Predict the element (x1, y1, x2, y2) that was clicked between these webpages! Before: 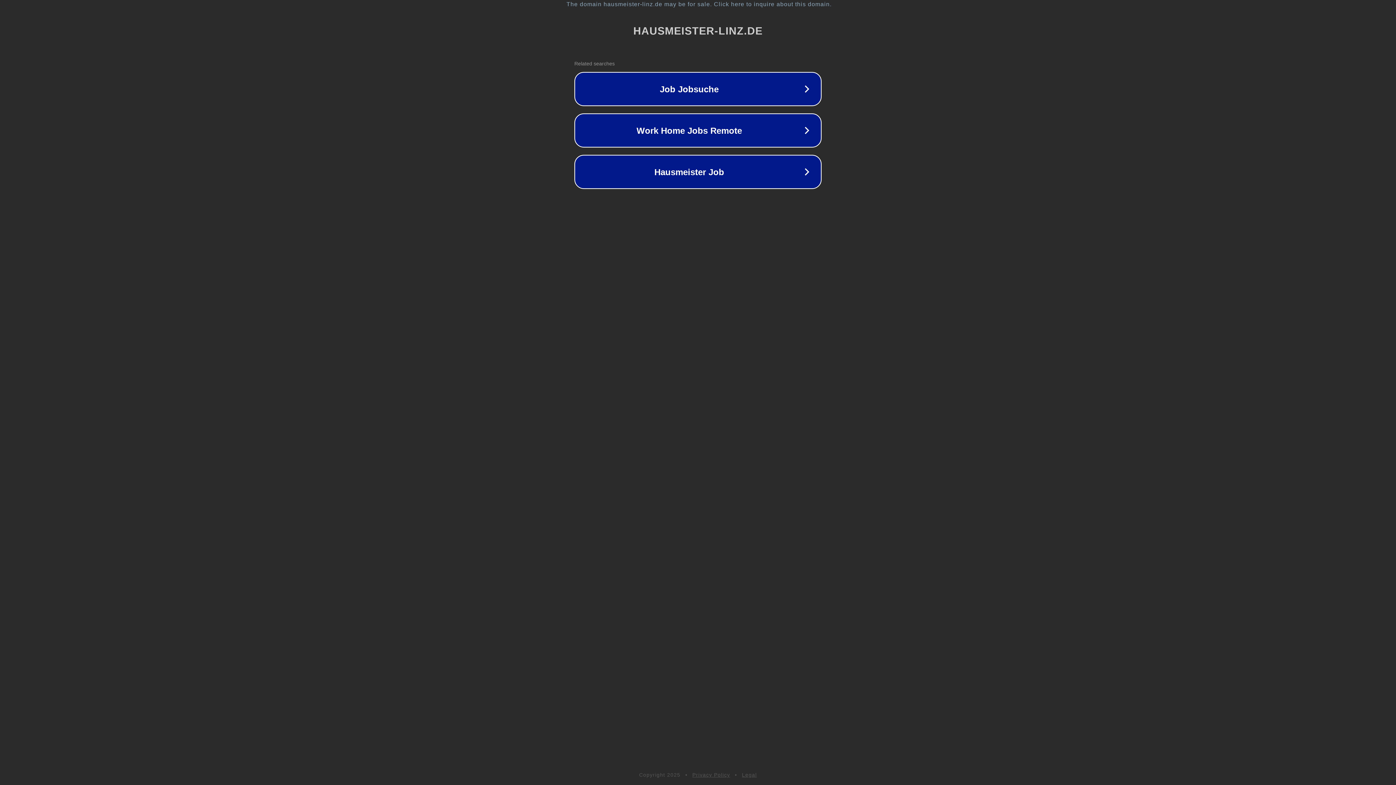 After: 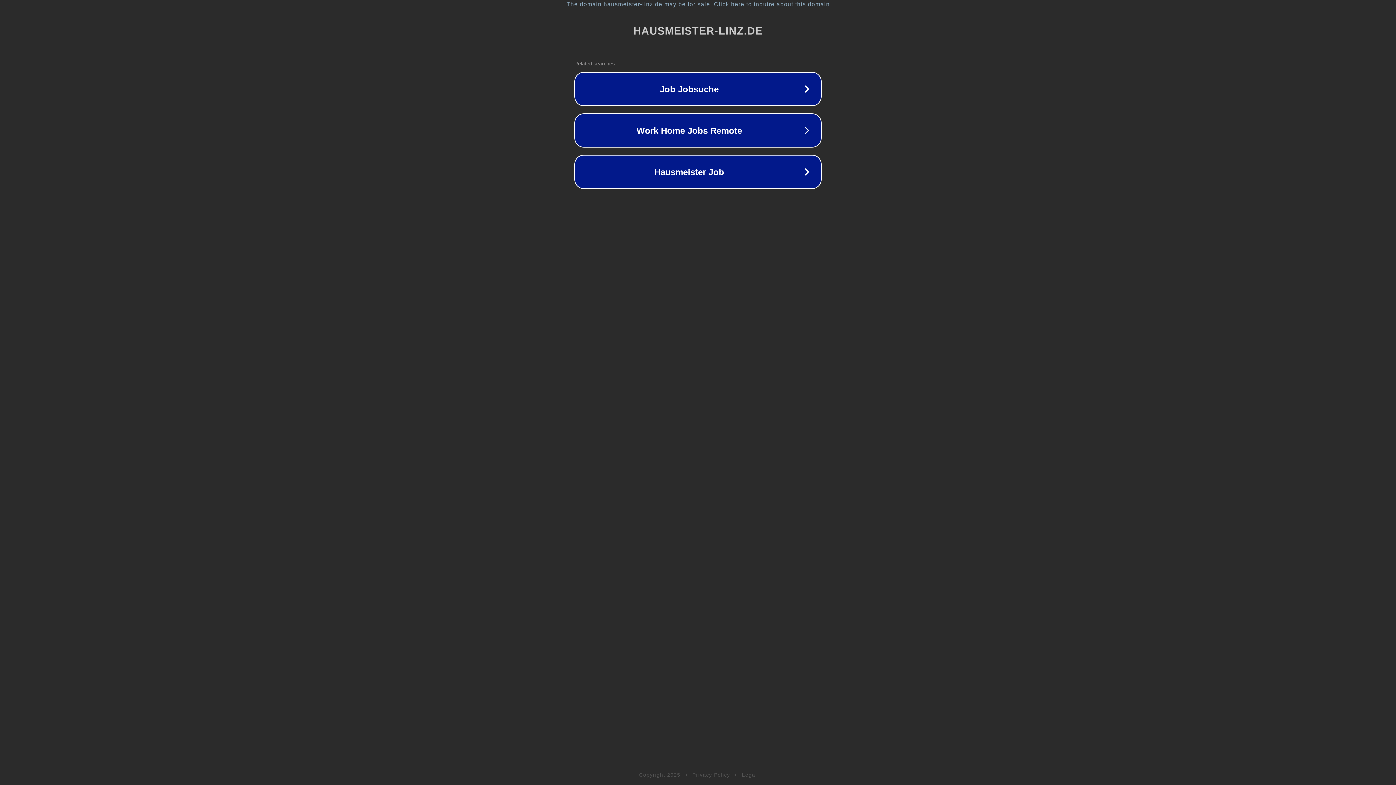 Action: bbox: (692, 772, 730, 778) label: Privacy Policy